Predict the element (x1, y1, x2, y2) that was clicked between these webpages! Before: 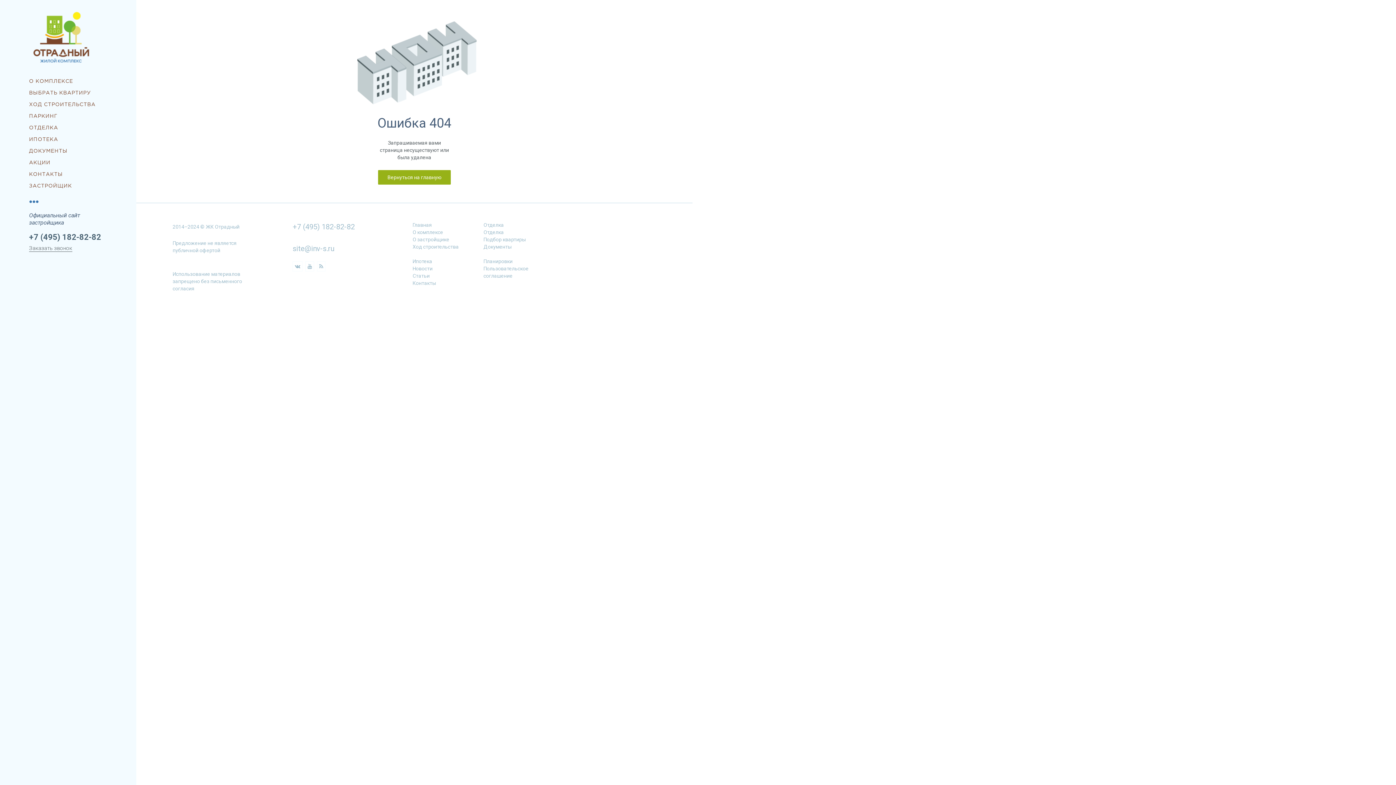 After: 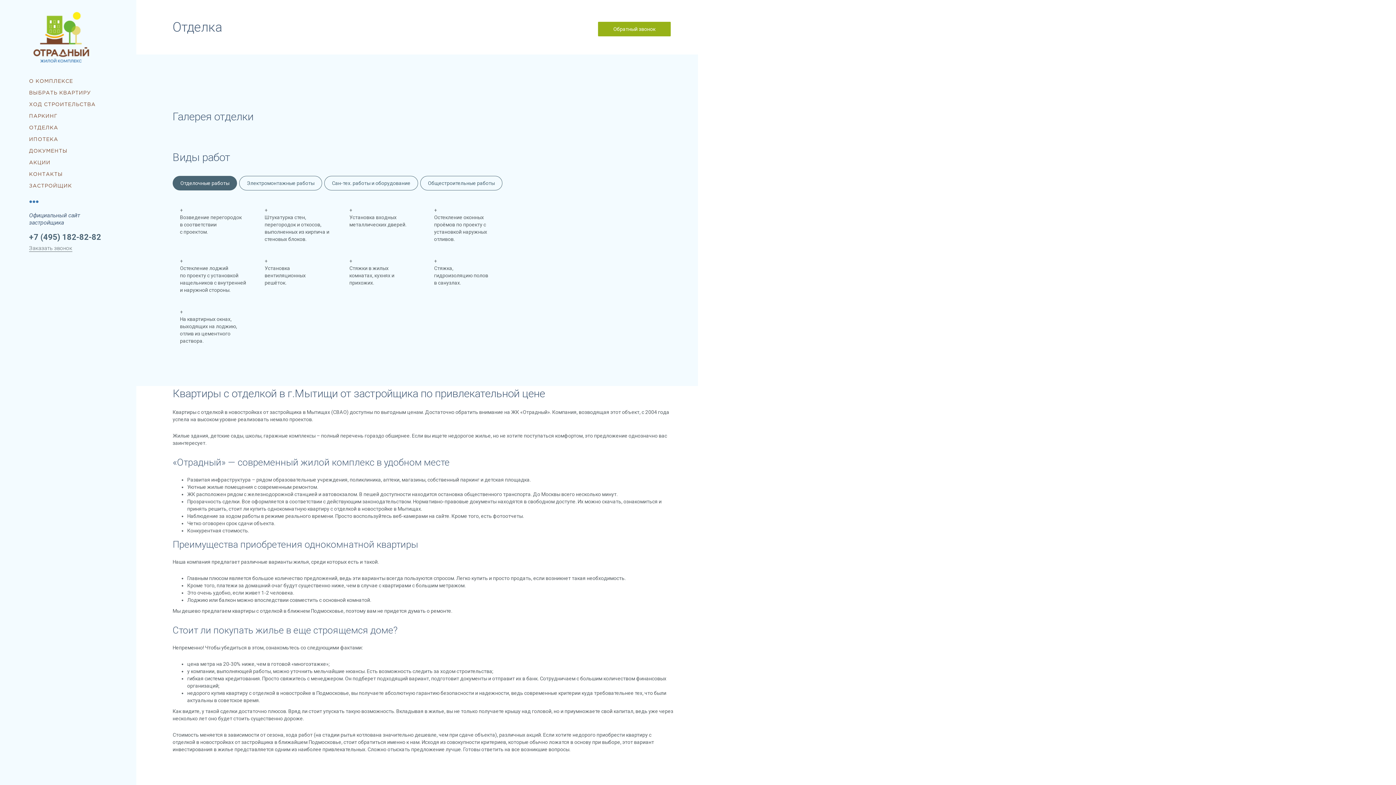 Action: bbox: (483, 222, 504, 228) label: Отделка